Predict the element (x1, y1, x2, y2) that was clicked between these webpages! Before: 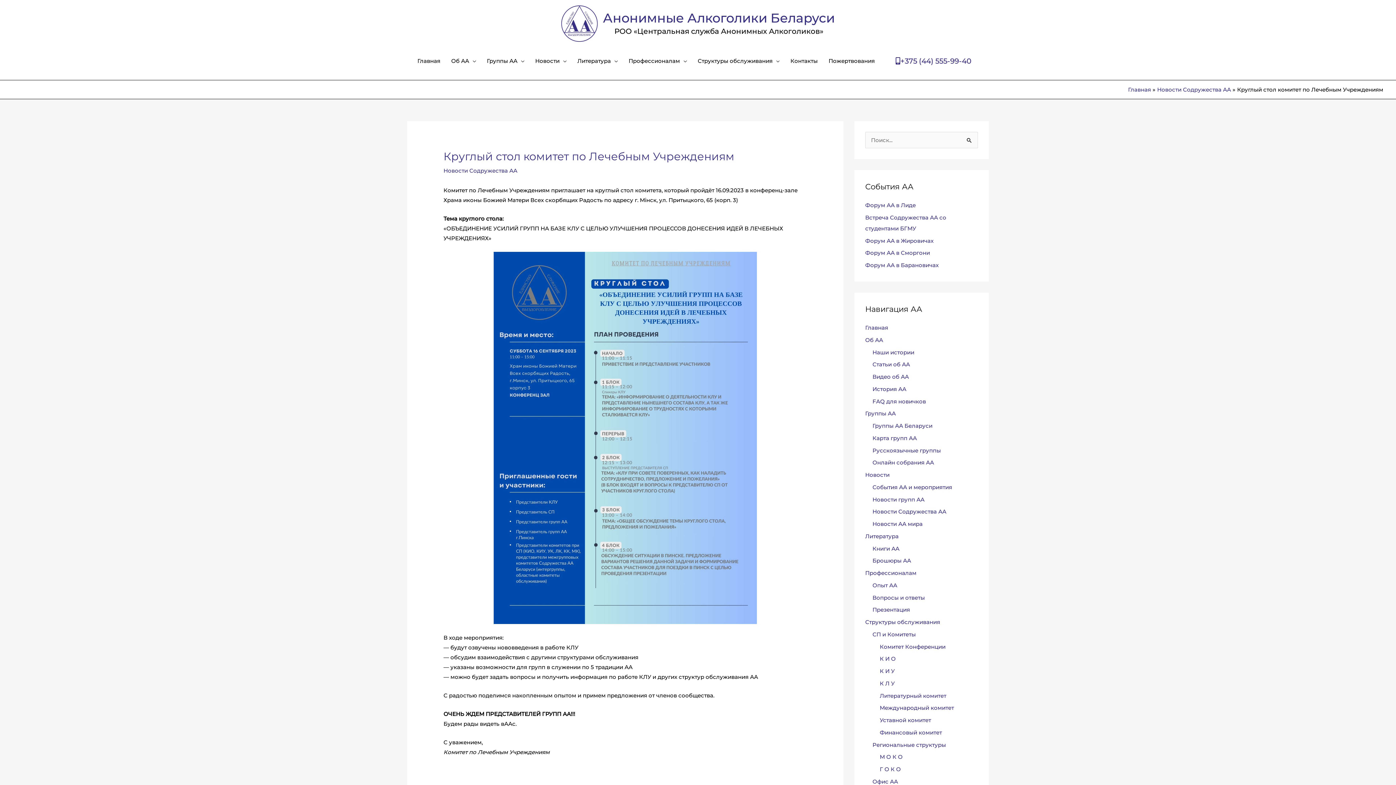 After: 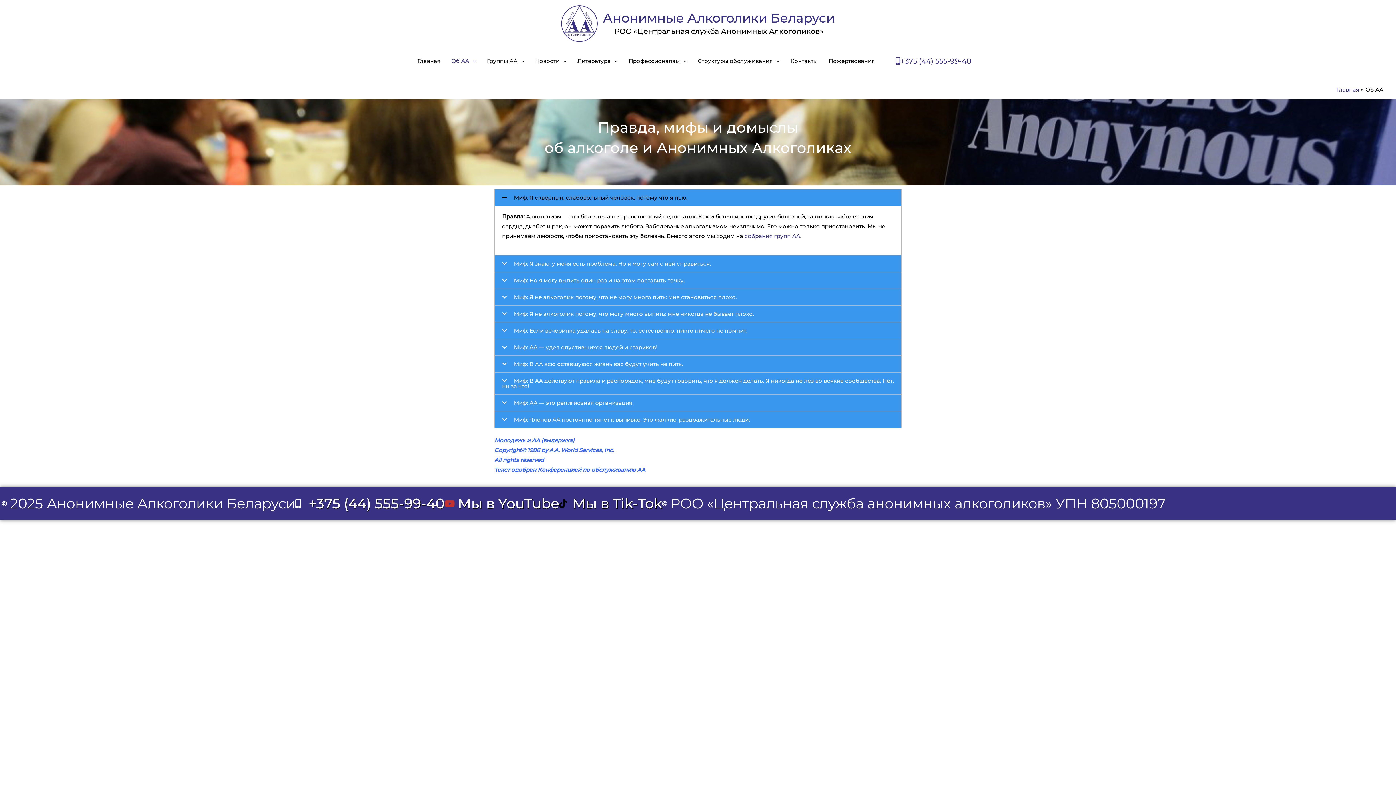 Action: bbox: (445, 50, 481, 71) label: Об АА